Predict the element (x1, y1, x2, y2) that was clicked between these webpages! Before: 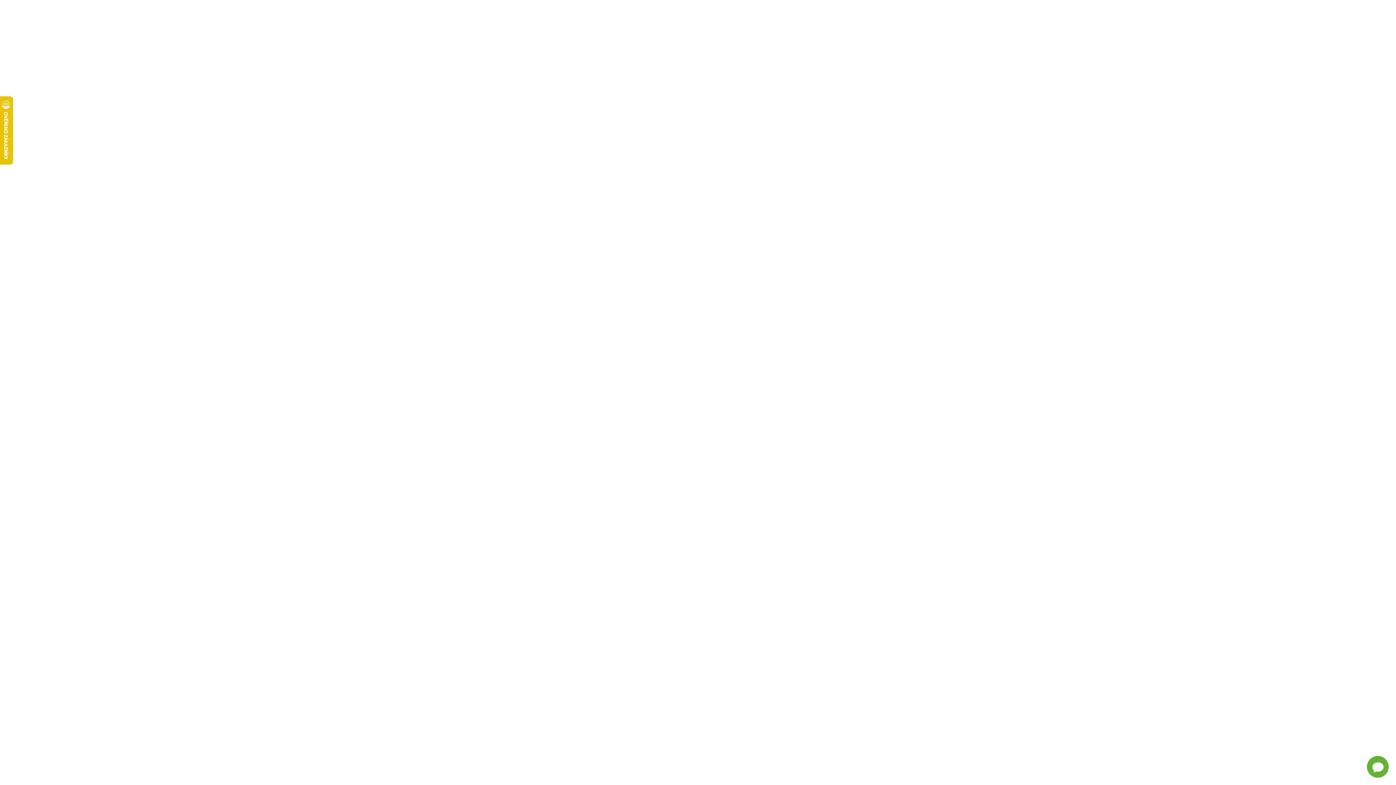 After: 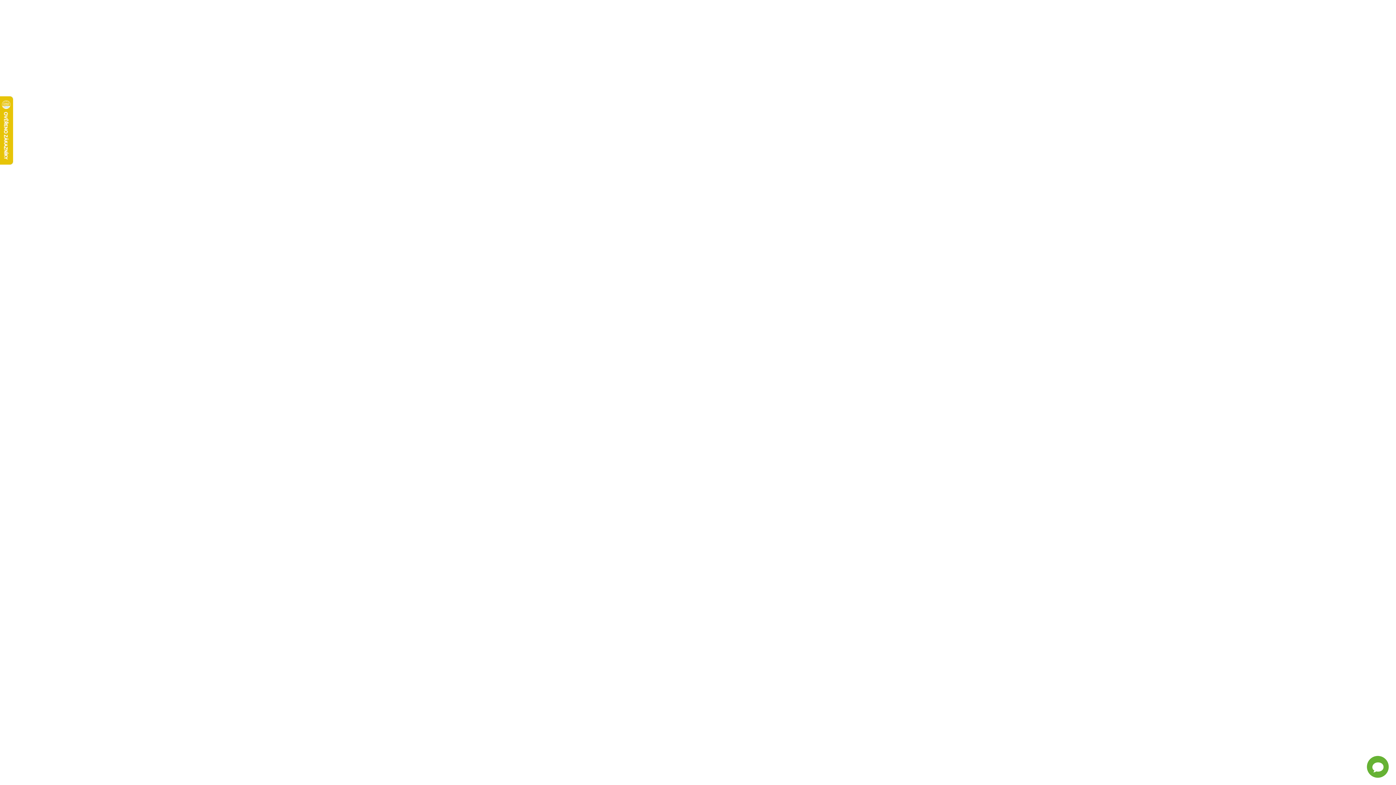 Action: label: Kontakty bbox: (819, 60, 860, 73)